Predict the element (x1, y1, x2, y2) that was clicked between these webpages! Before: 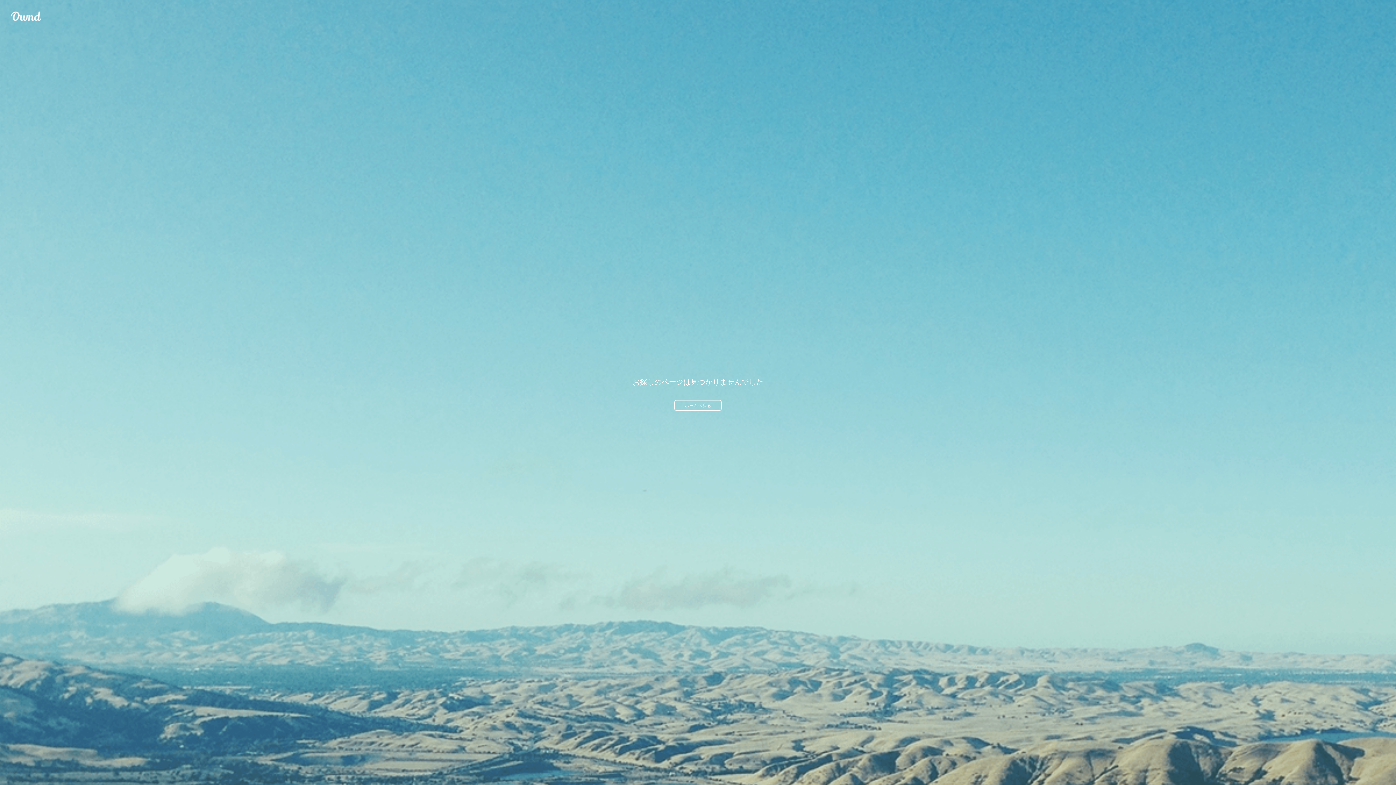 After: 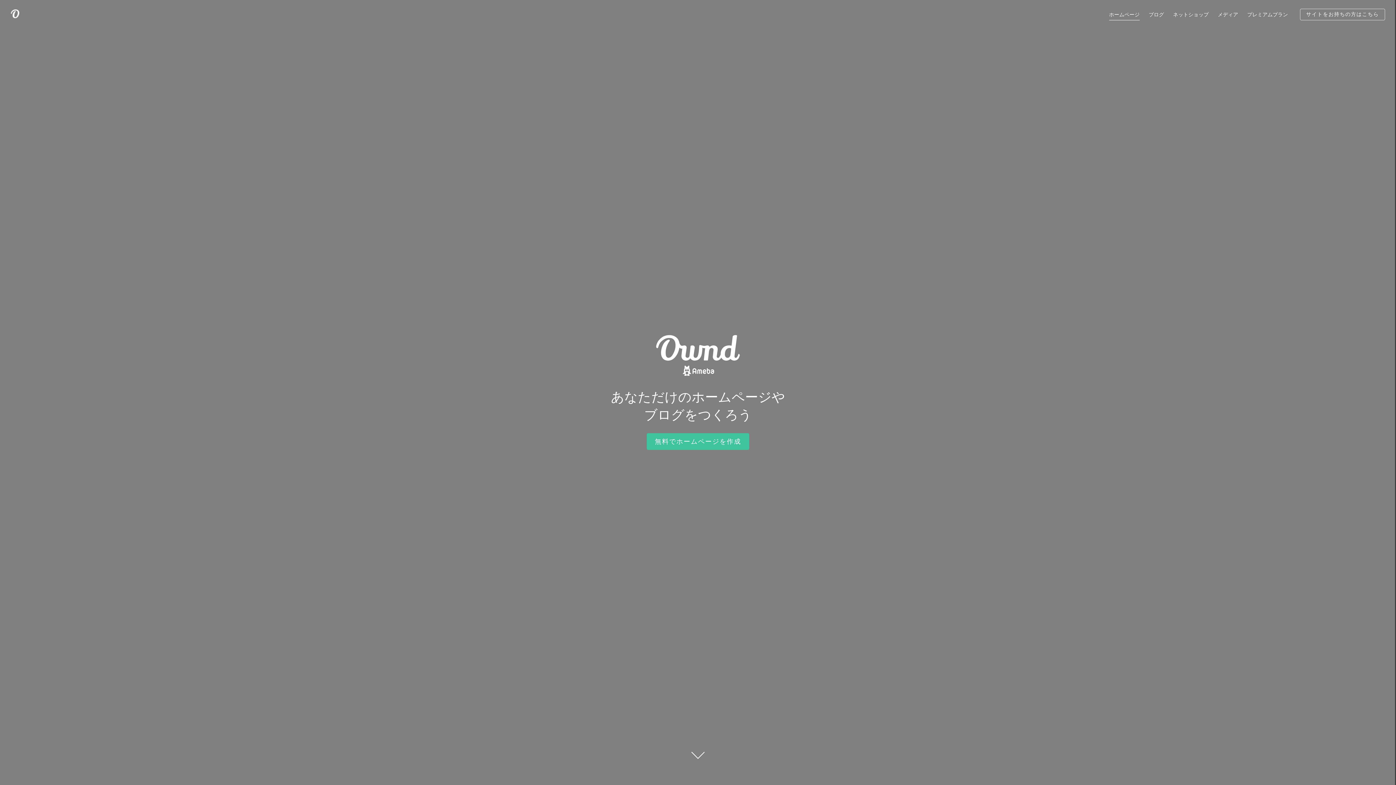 Action: bbox: (10, 10, 41, 21) label: Ameba Ownd